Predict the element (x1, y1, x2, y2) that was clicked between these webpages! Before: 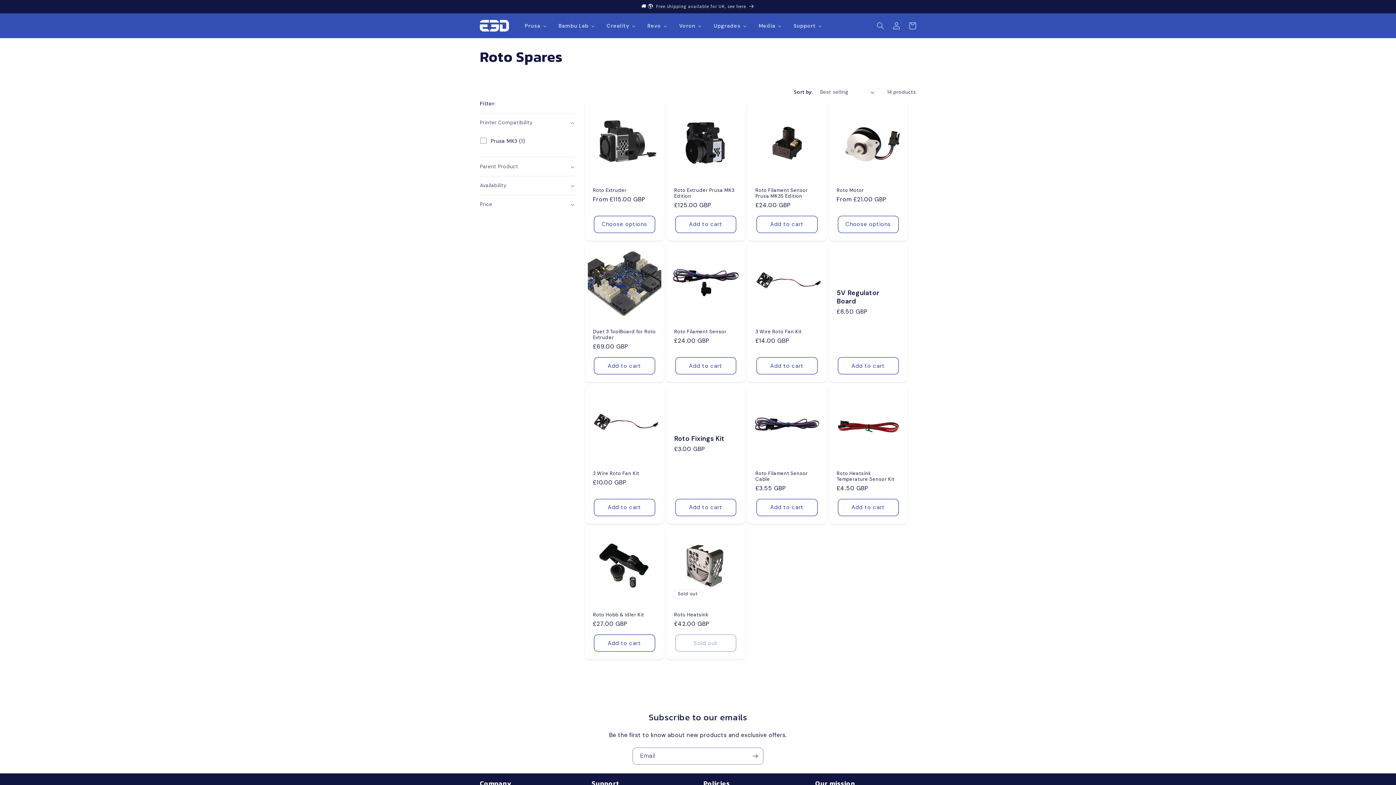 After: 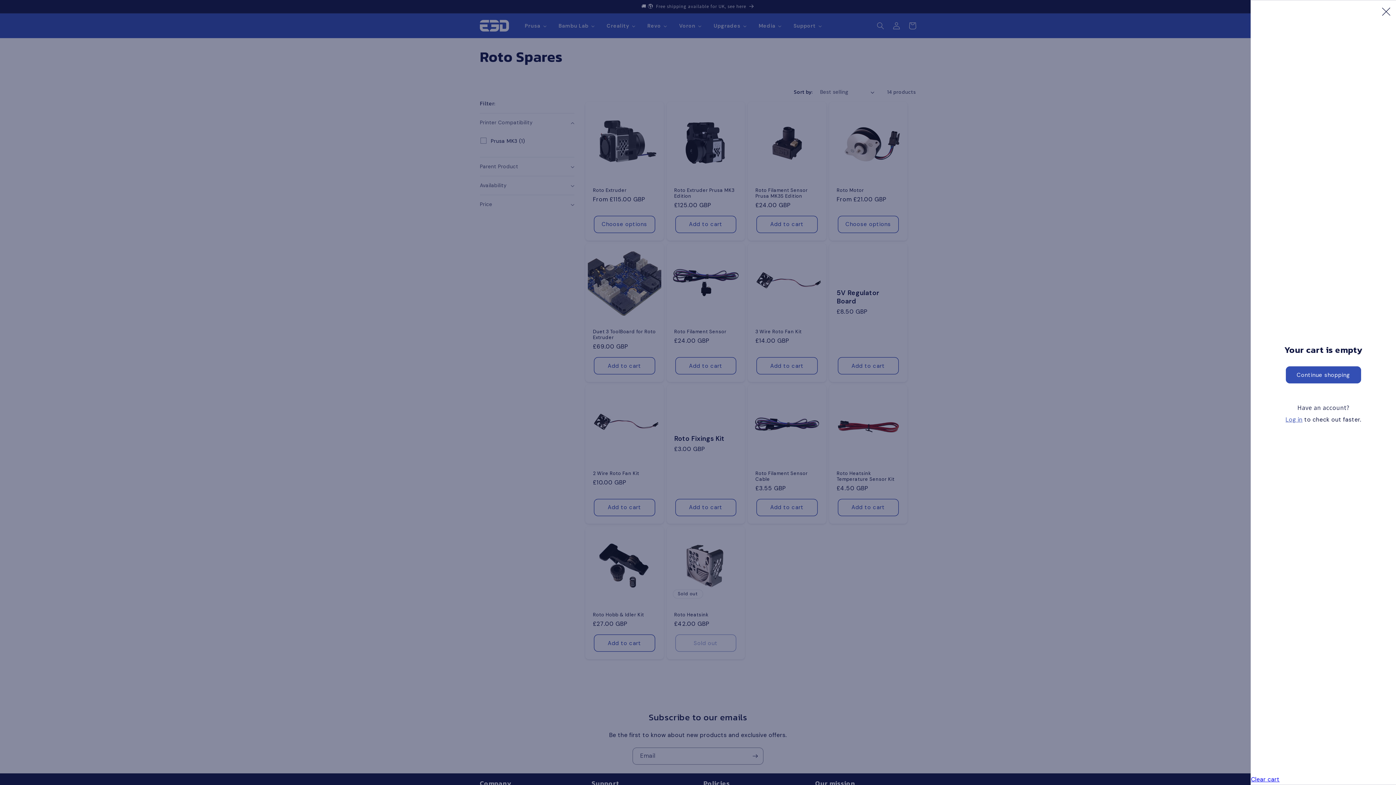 Action: bbox: (904, 17, 920, 33) label: Cart